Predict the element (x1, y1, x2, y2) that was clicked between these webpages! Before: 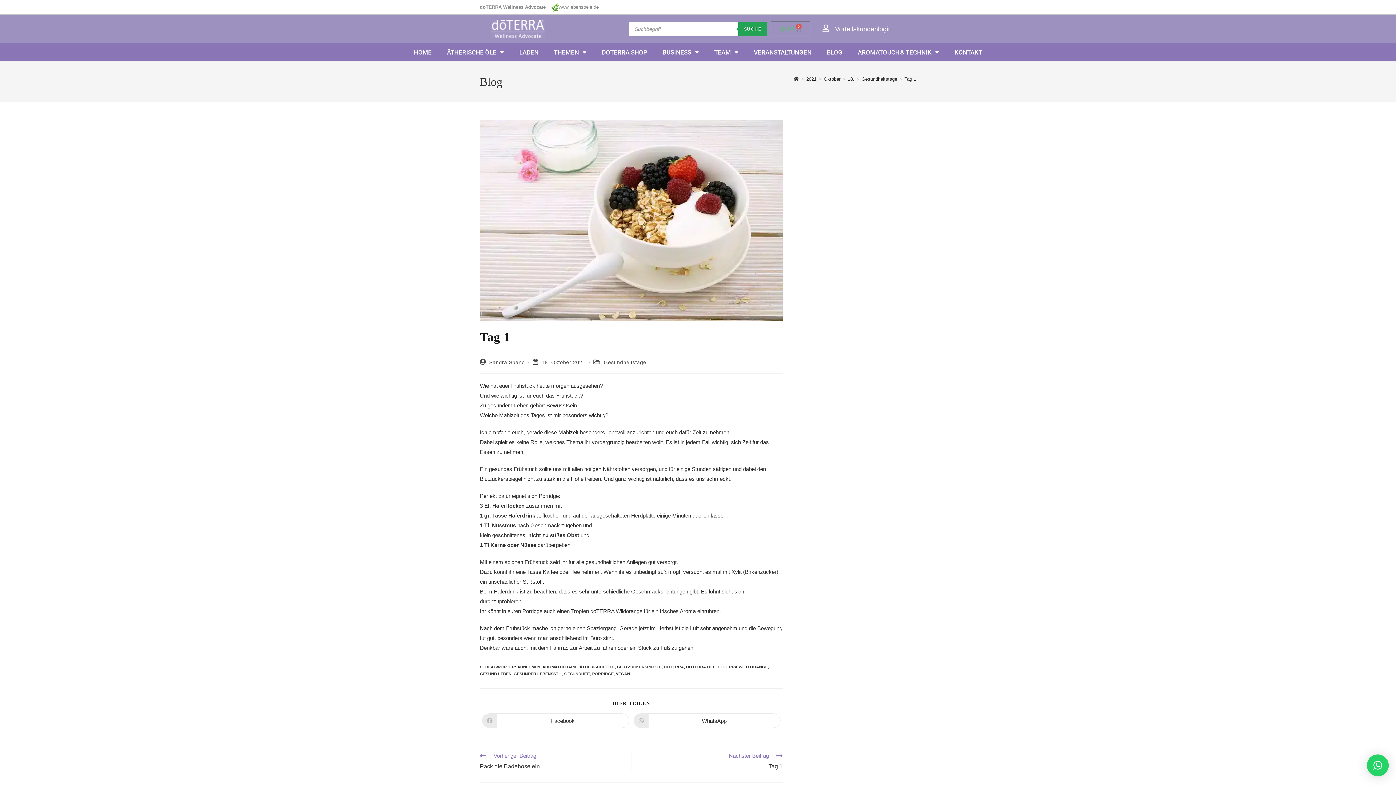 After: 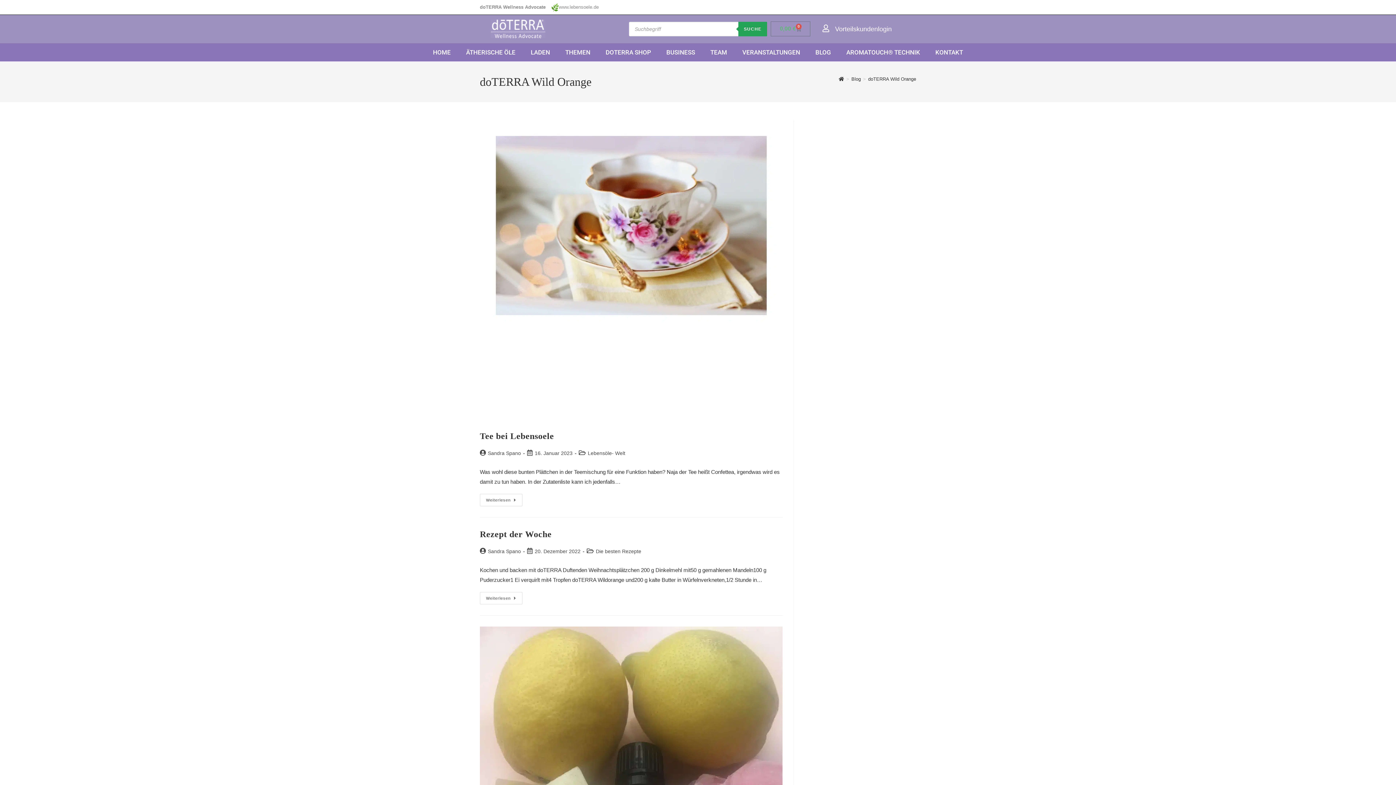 Action: bbox: (717, 665, 768, 669) label: DOTERRA WILD ORANGE